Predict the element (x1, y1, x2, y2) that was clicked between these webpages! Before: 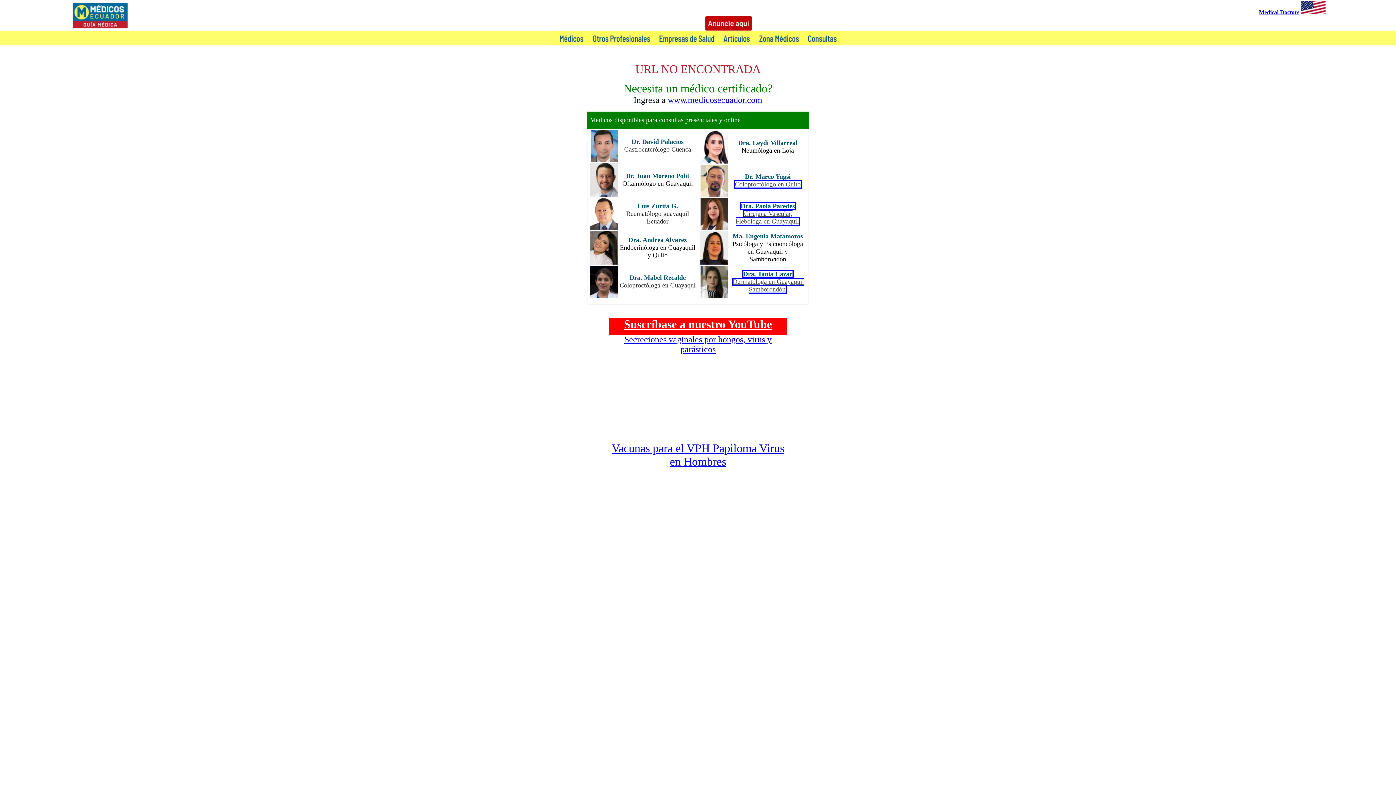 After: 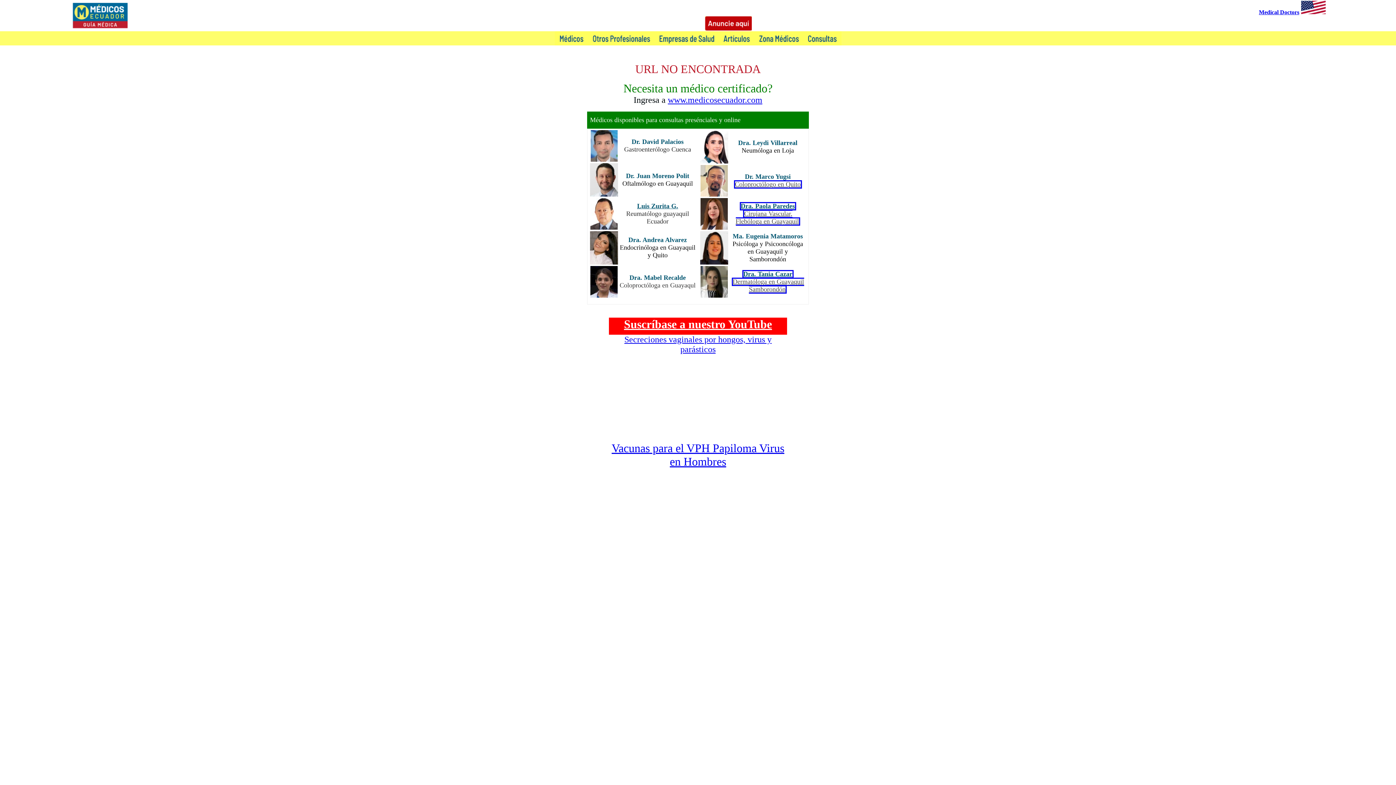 Action: bbox: (719, 39, 754, 46)